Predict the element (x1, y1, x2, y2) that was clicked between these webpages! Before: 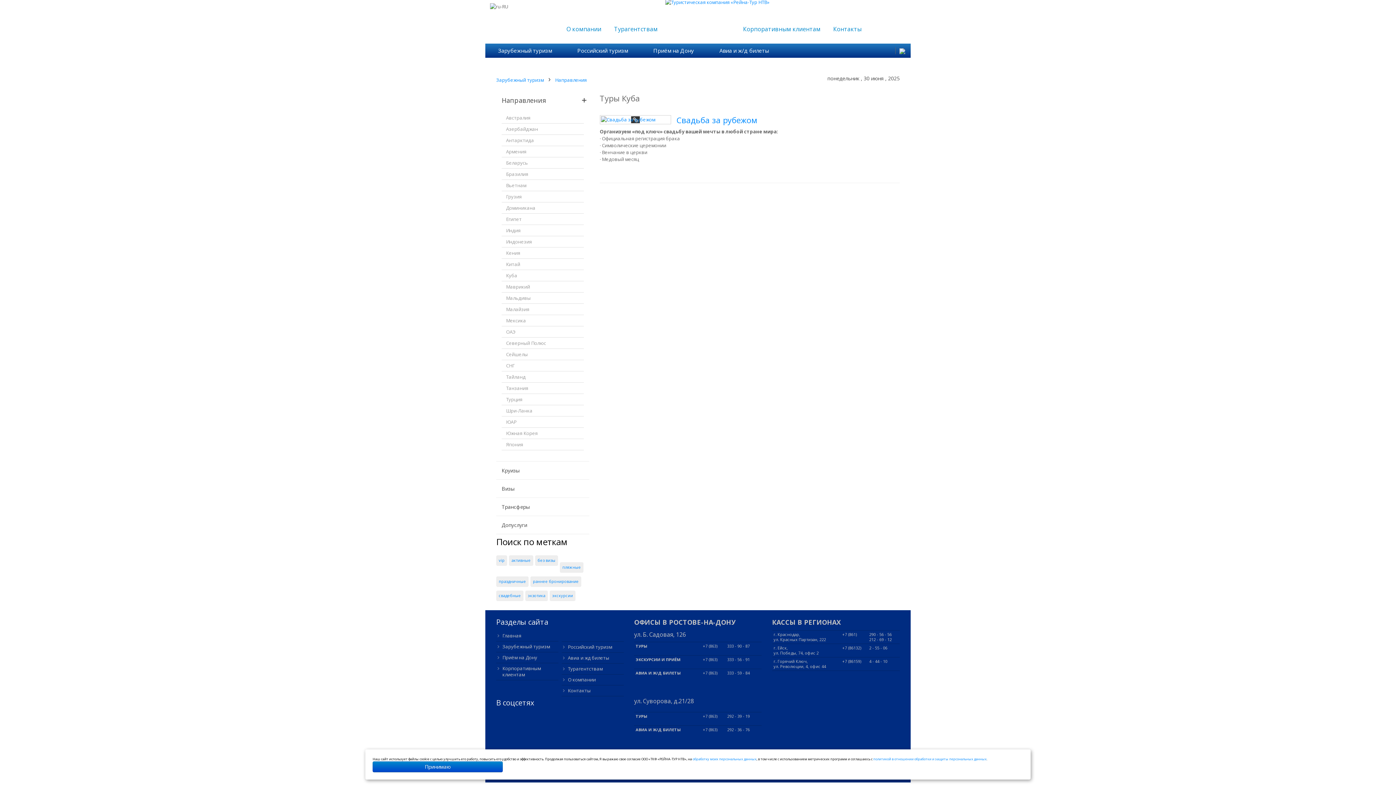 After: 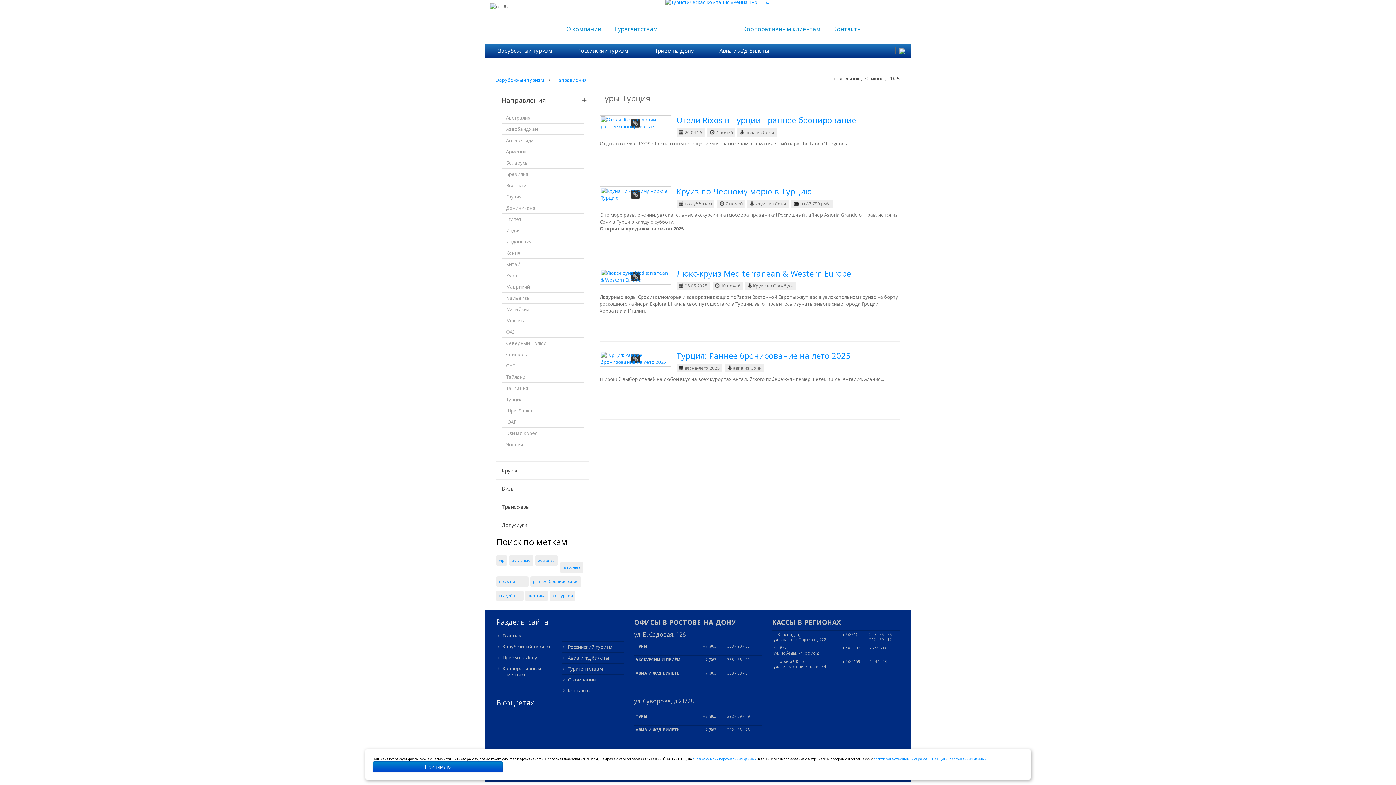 Action: label: Турция bbox: (501, 394, 584, 405)